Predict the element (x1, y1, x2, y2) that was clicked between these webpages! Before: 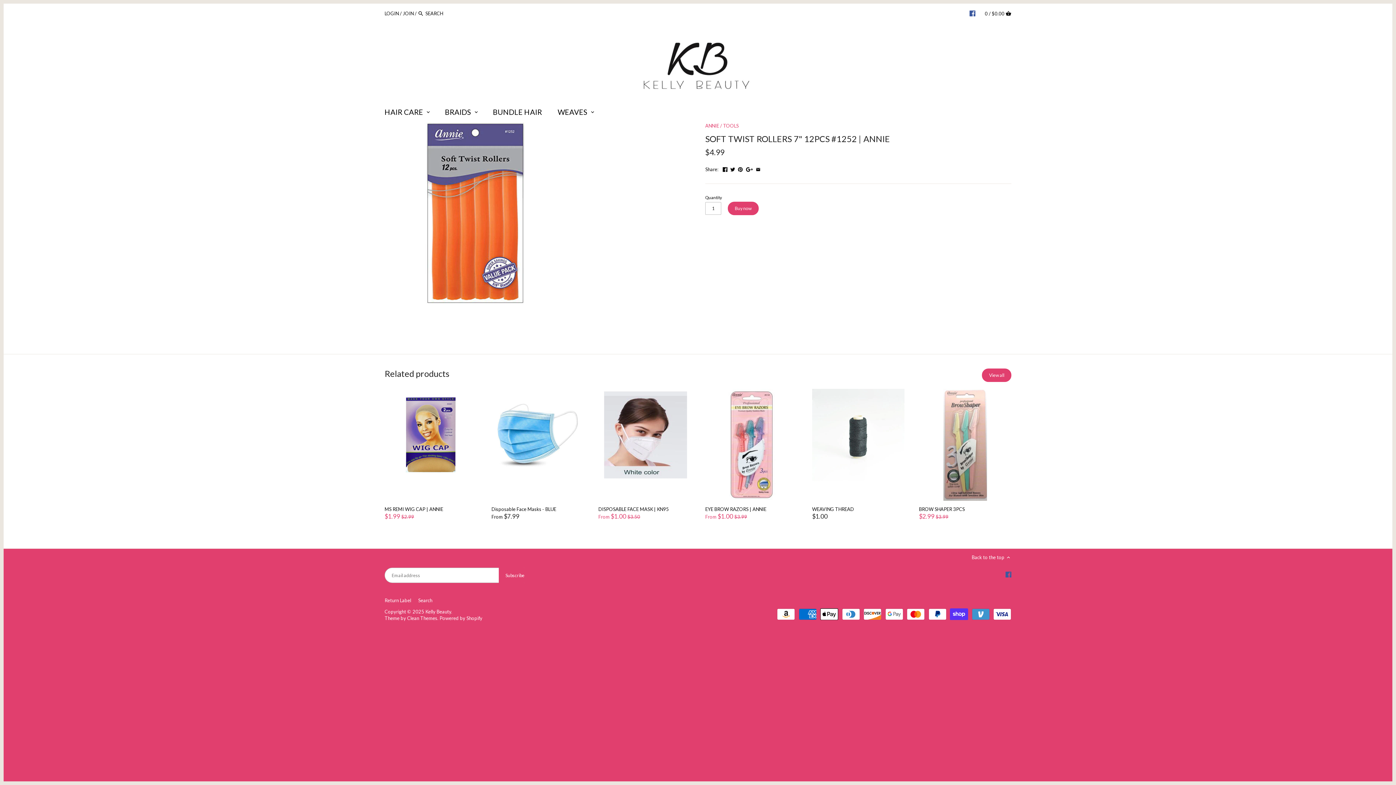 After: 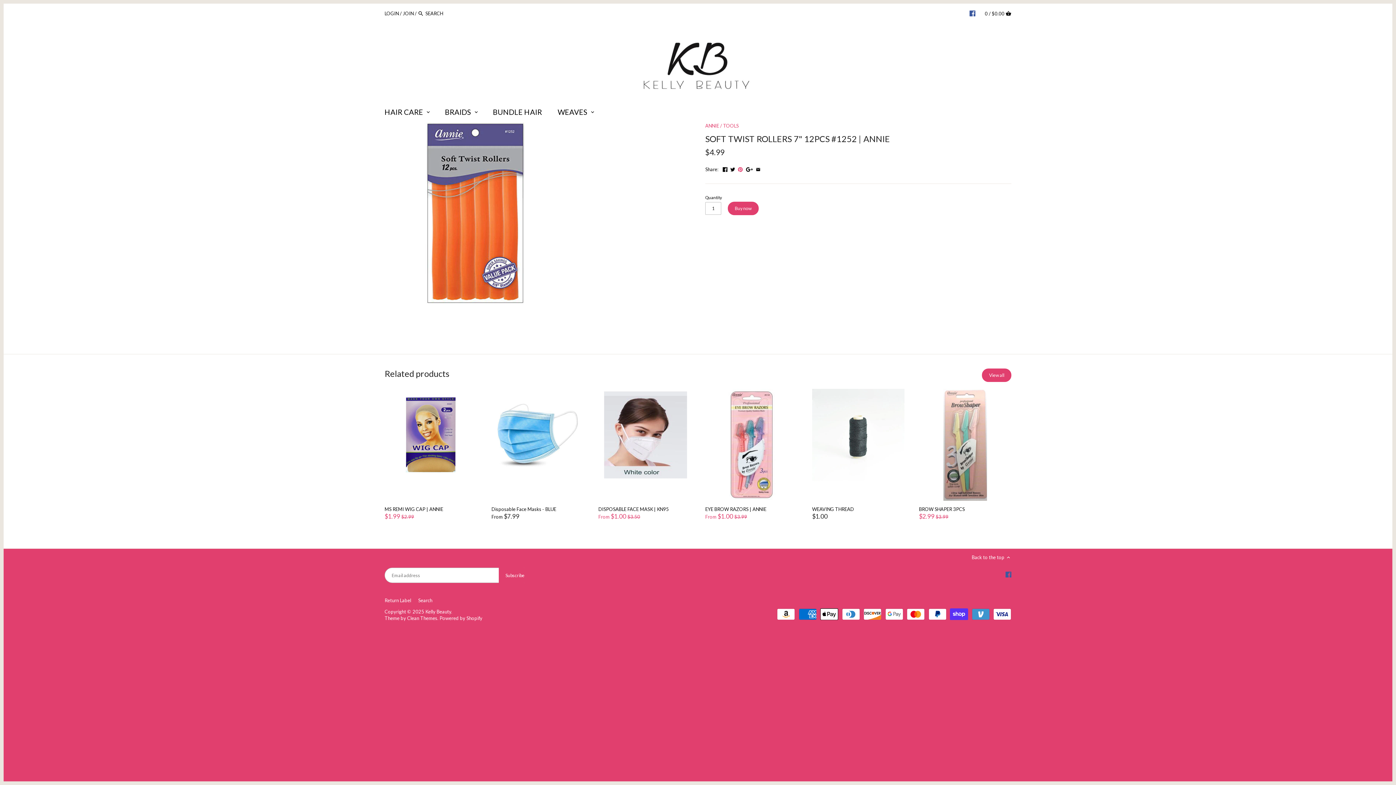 Action: bbox: (738, 165, 743, 171)